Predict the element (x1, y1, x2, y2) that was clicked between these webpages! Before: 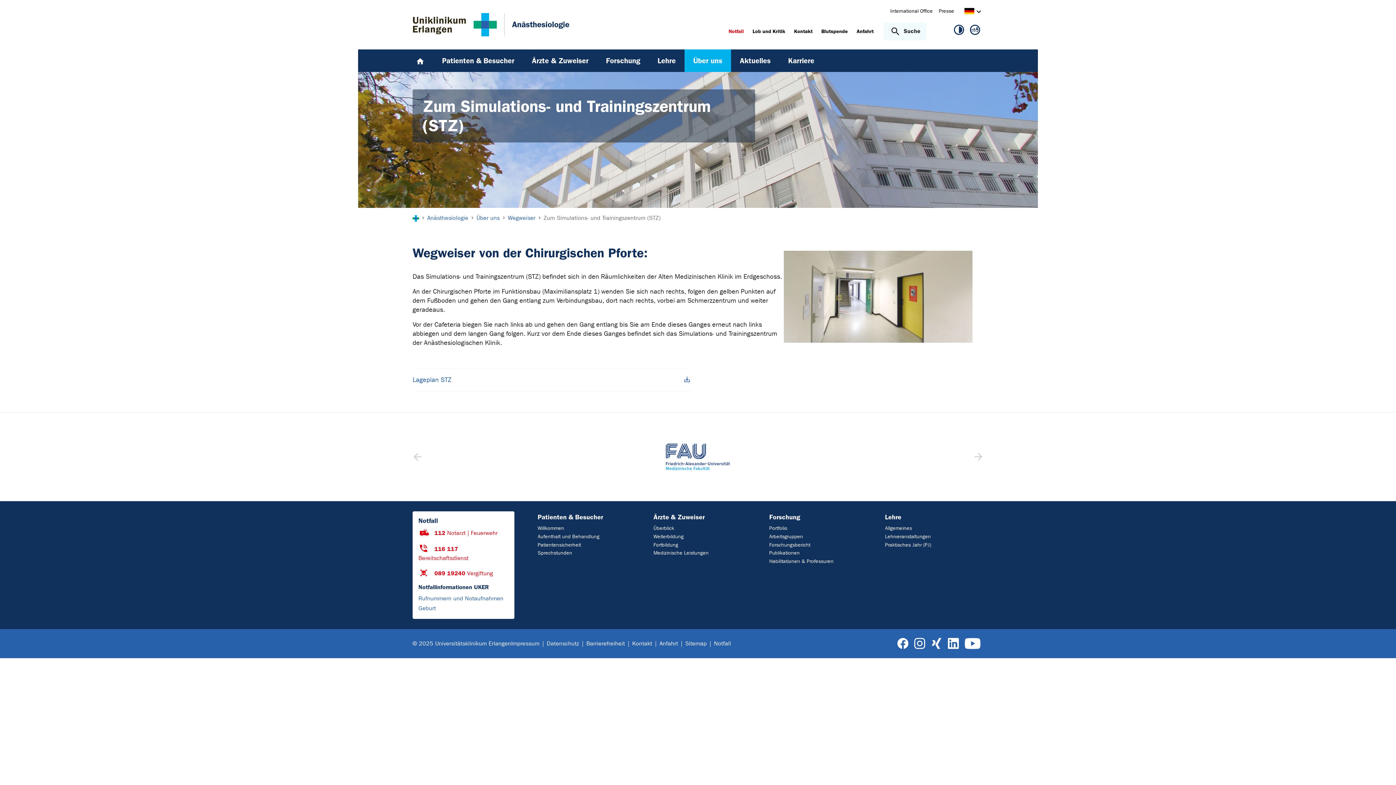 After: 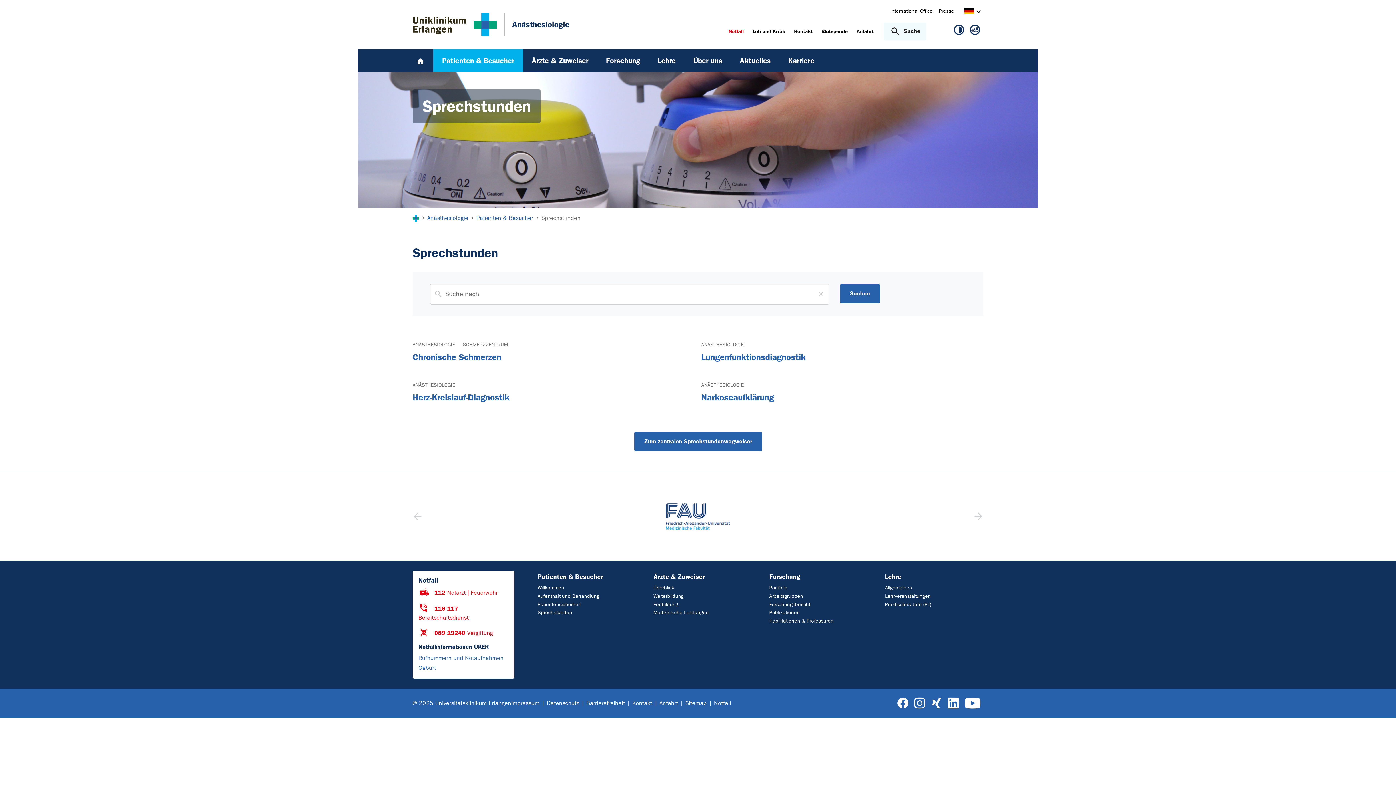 Action: bbox: (537, 549, 630, 557) label: Sprechstunden